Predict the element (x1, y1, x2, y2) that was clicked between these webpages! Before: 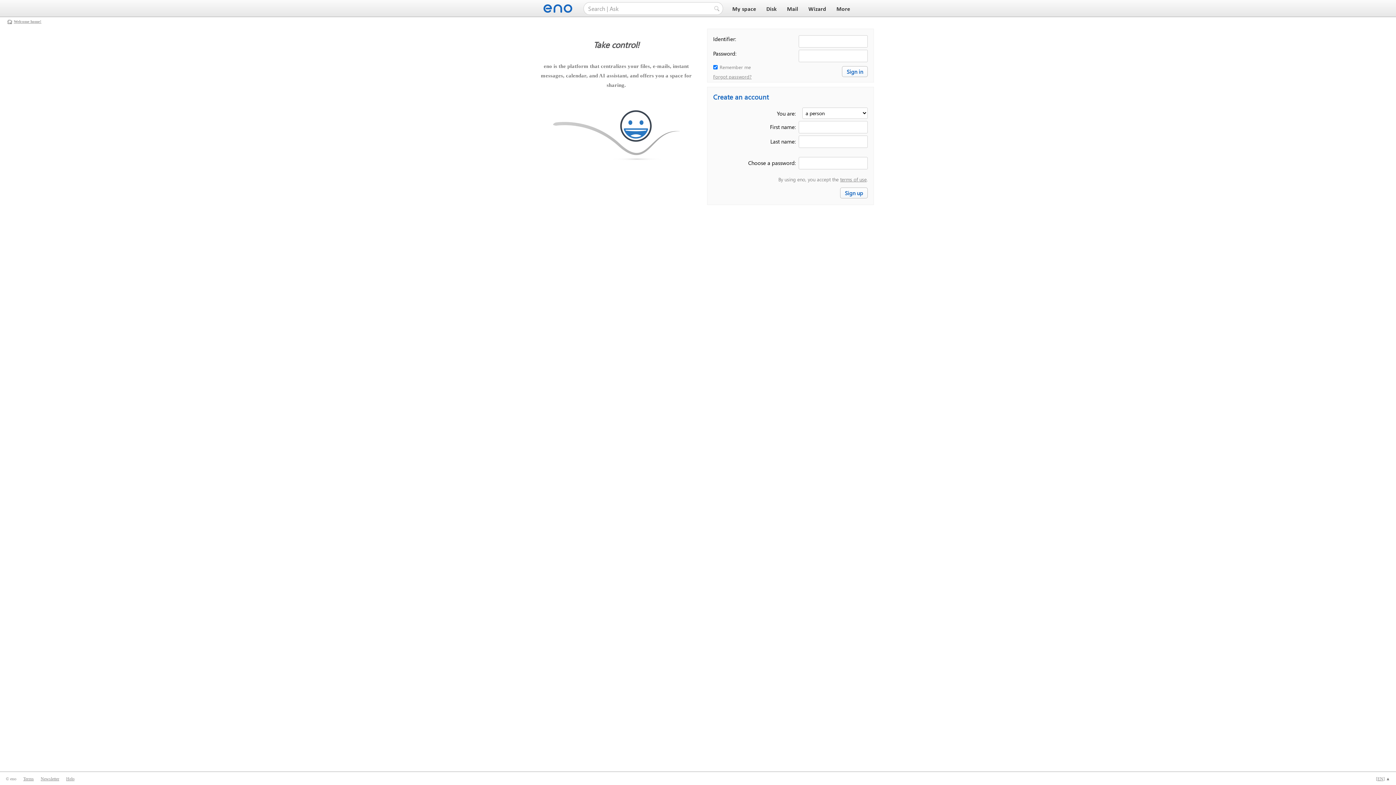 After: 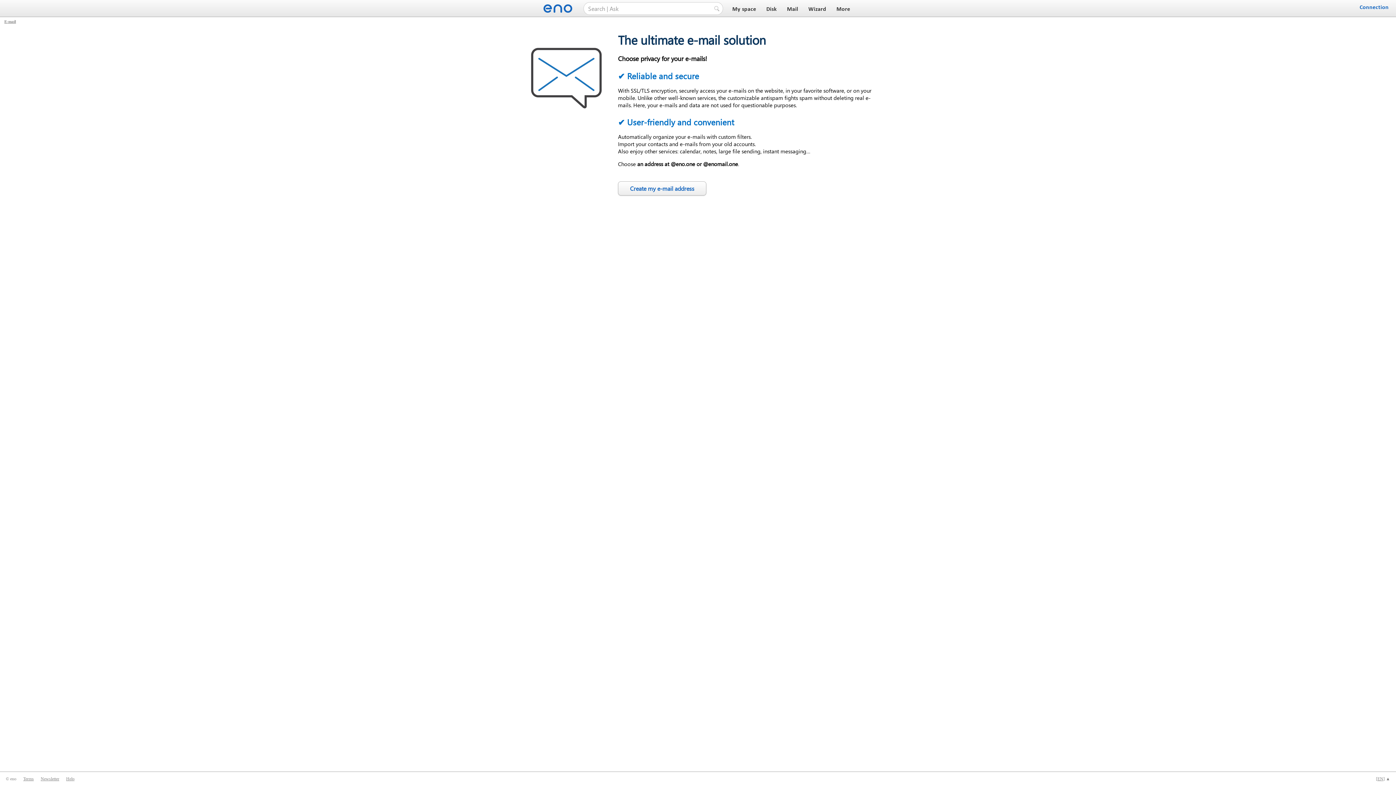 Action: label: Mail bbox: (785, 6, 800, 12)